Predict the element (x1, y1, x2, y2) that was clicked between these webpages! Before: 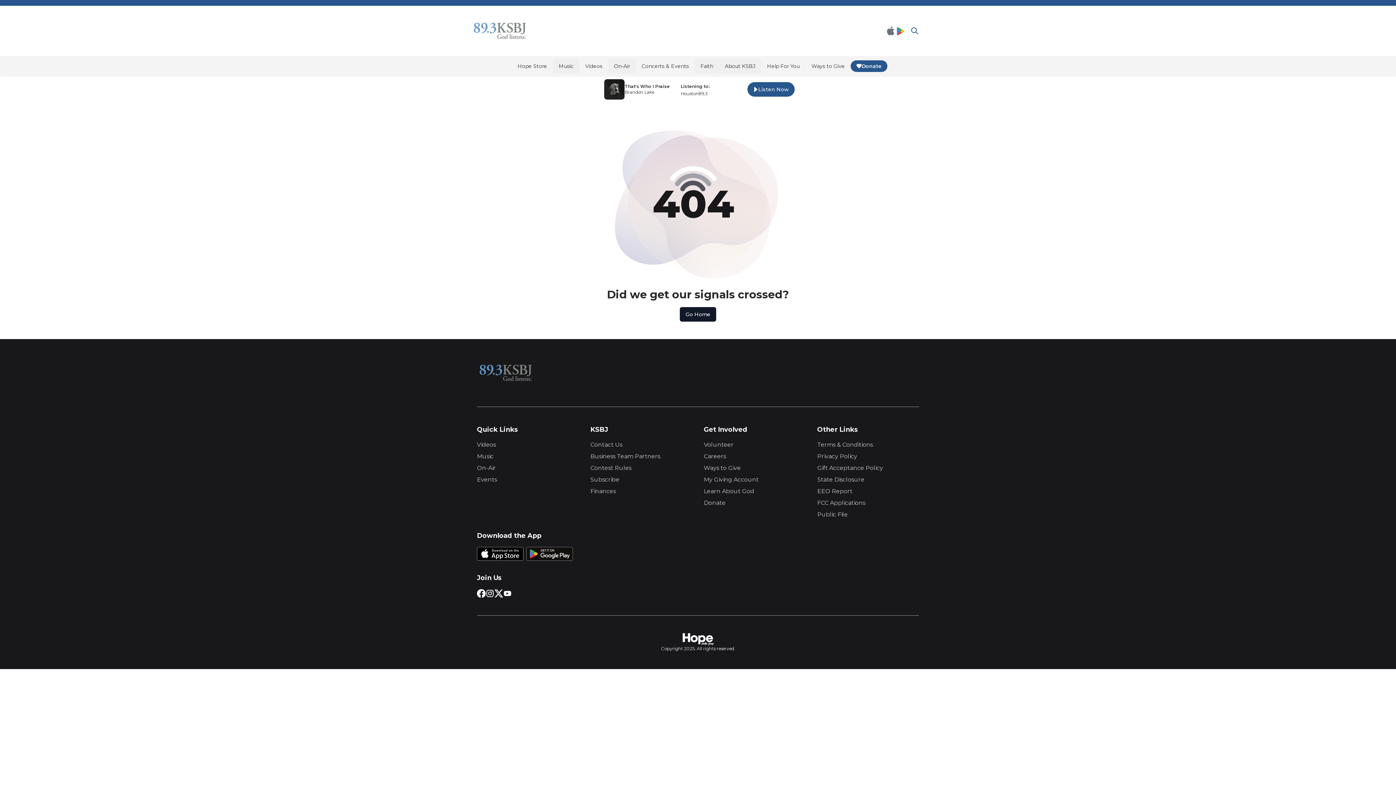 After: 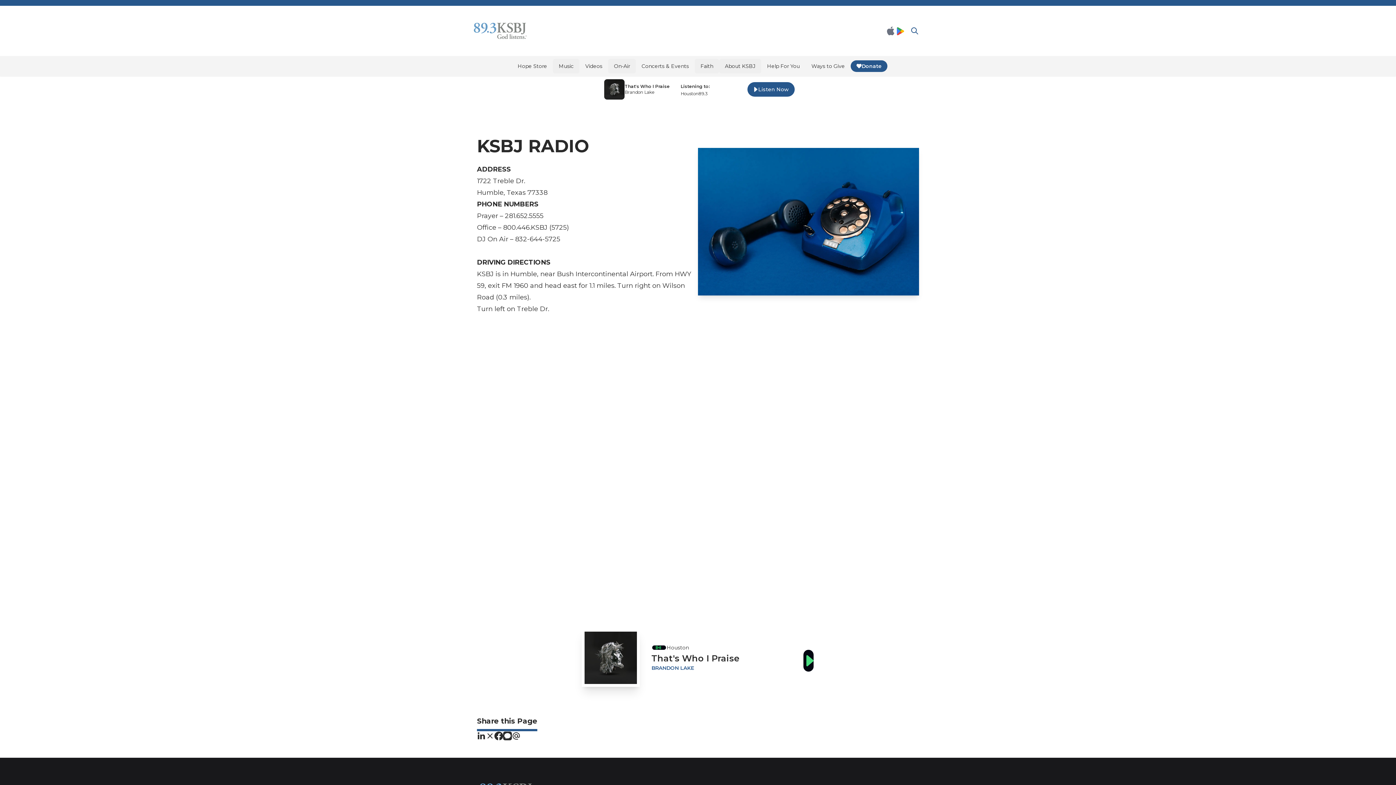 Action: label: Contact Us bbox: (590, 441, 622, 448)